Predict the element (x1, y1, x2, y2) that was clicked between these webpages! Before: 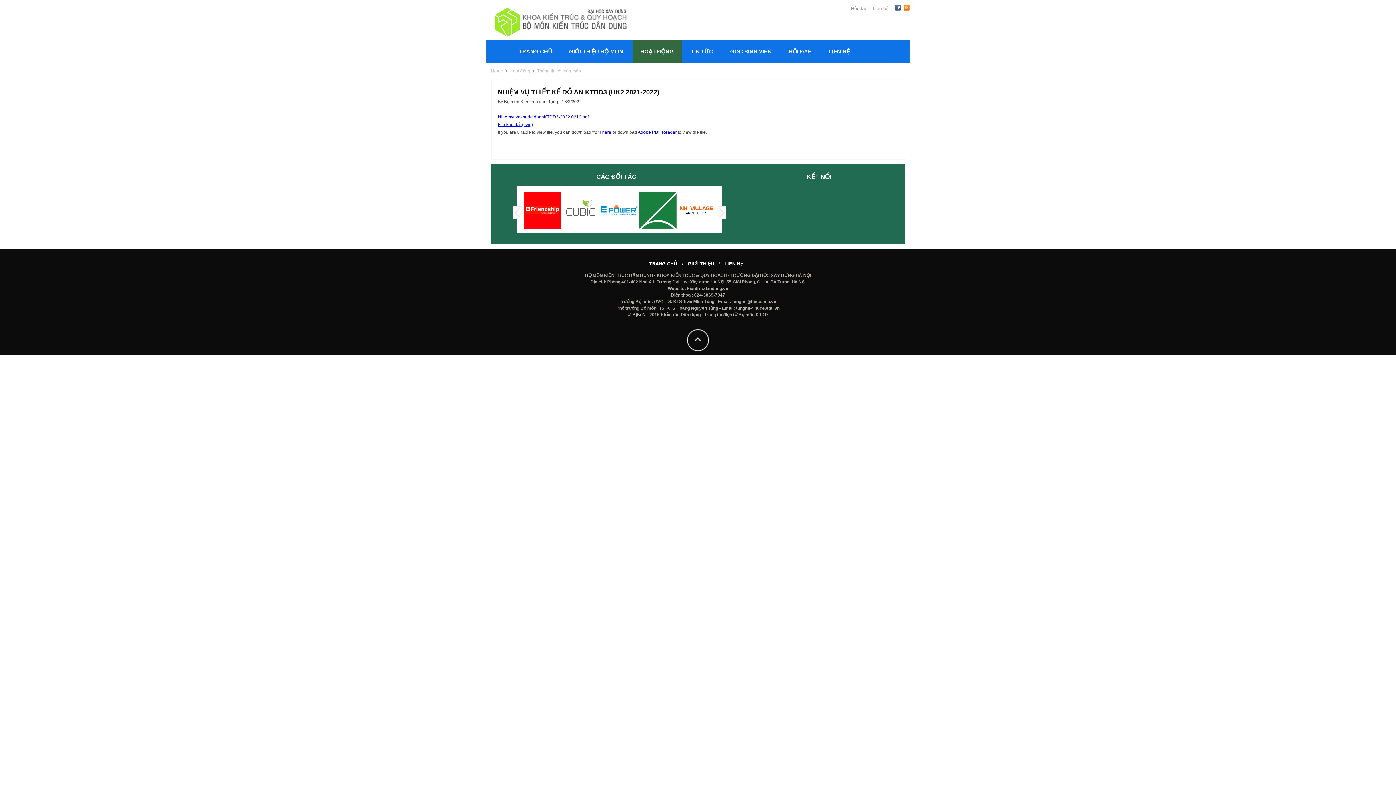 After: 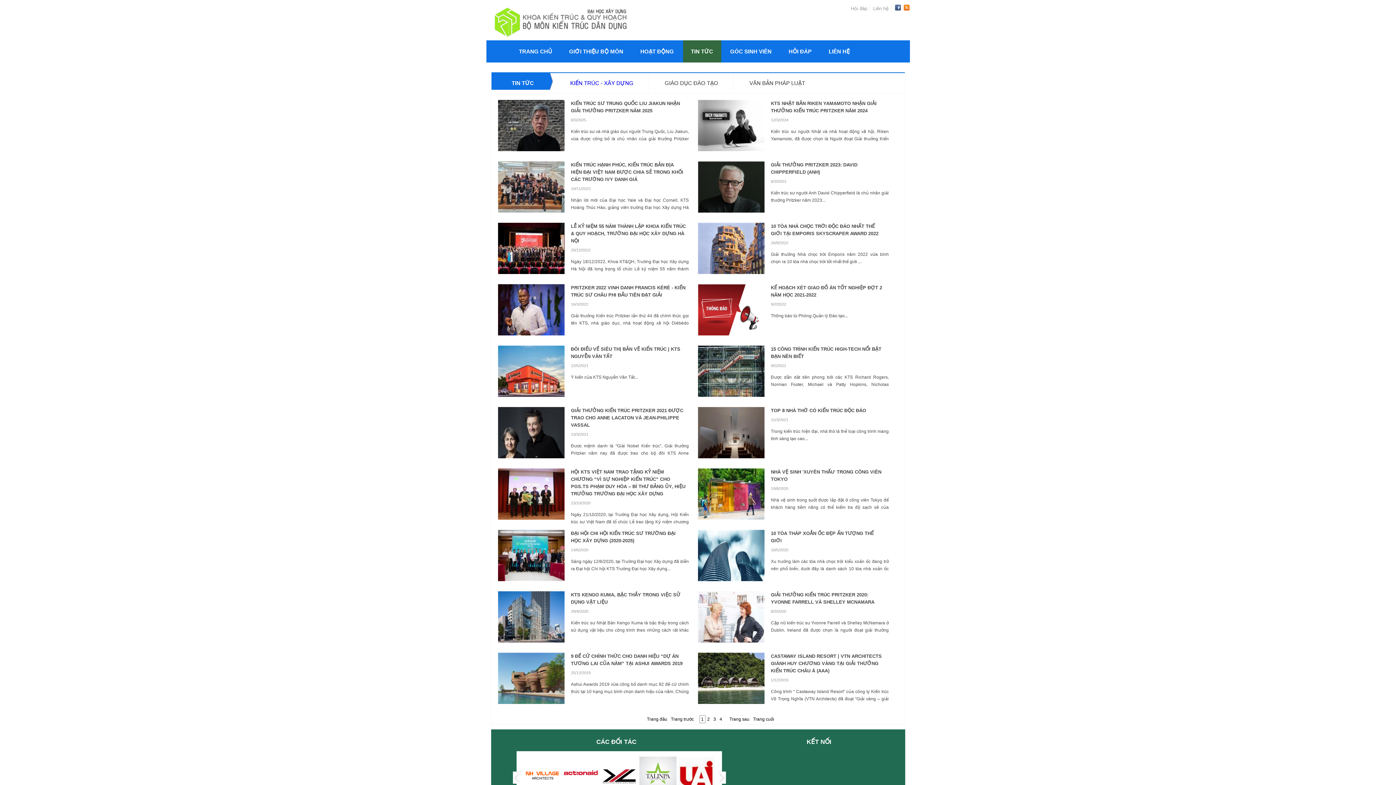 Action: bbox: (683, 40, 721, 62) label: TIN TỨC